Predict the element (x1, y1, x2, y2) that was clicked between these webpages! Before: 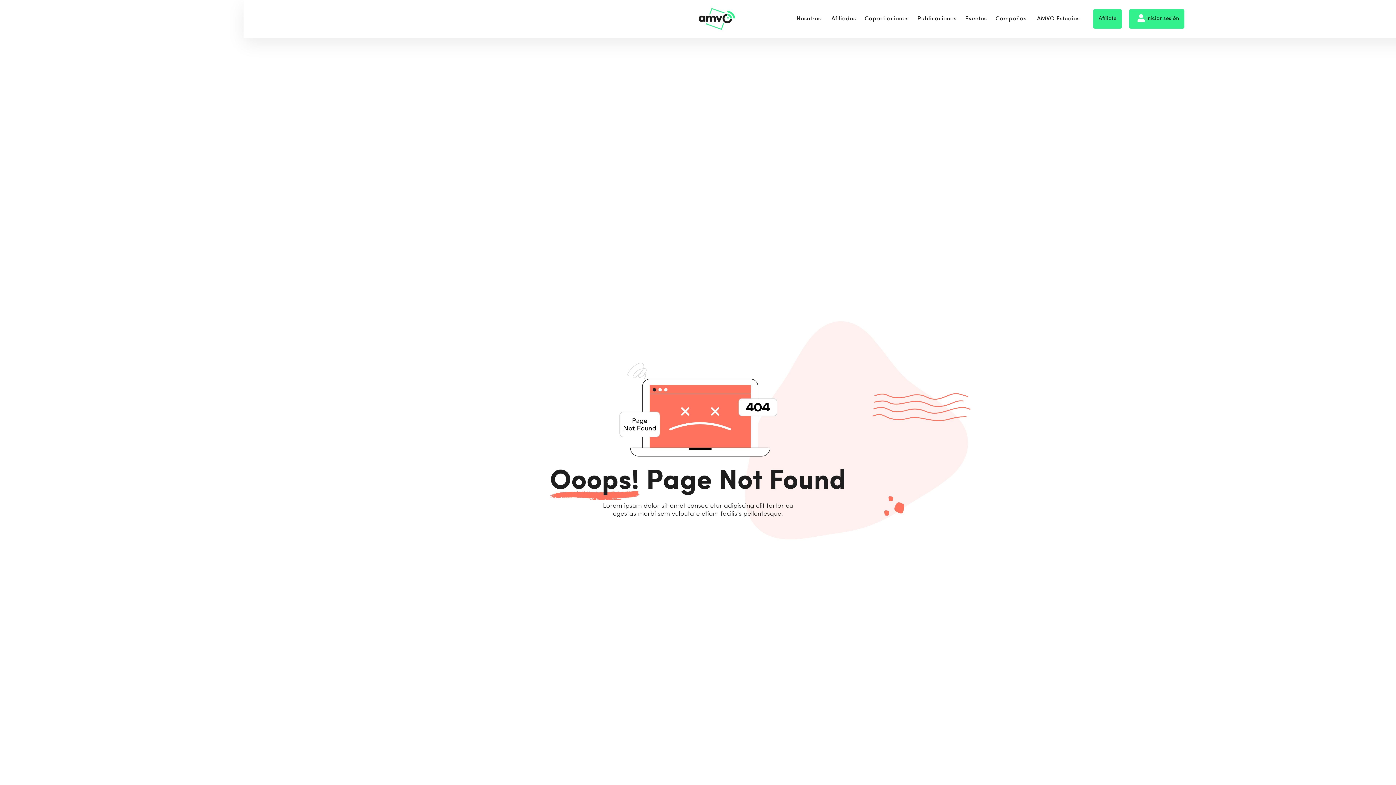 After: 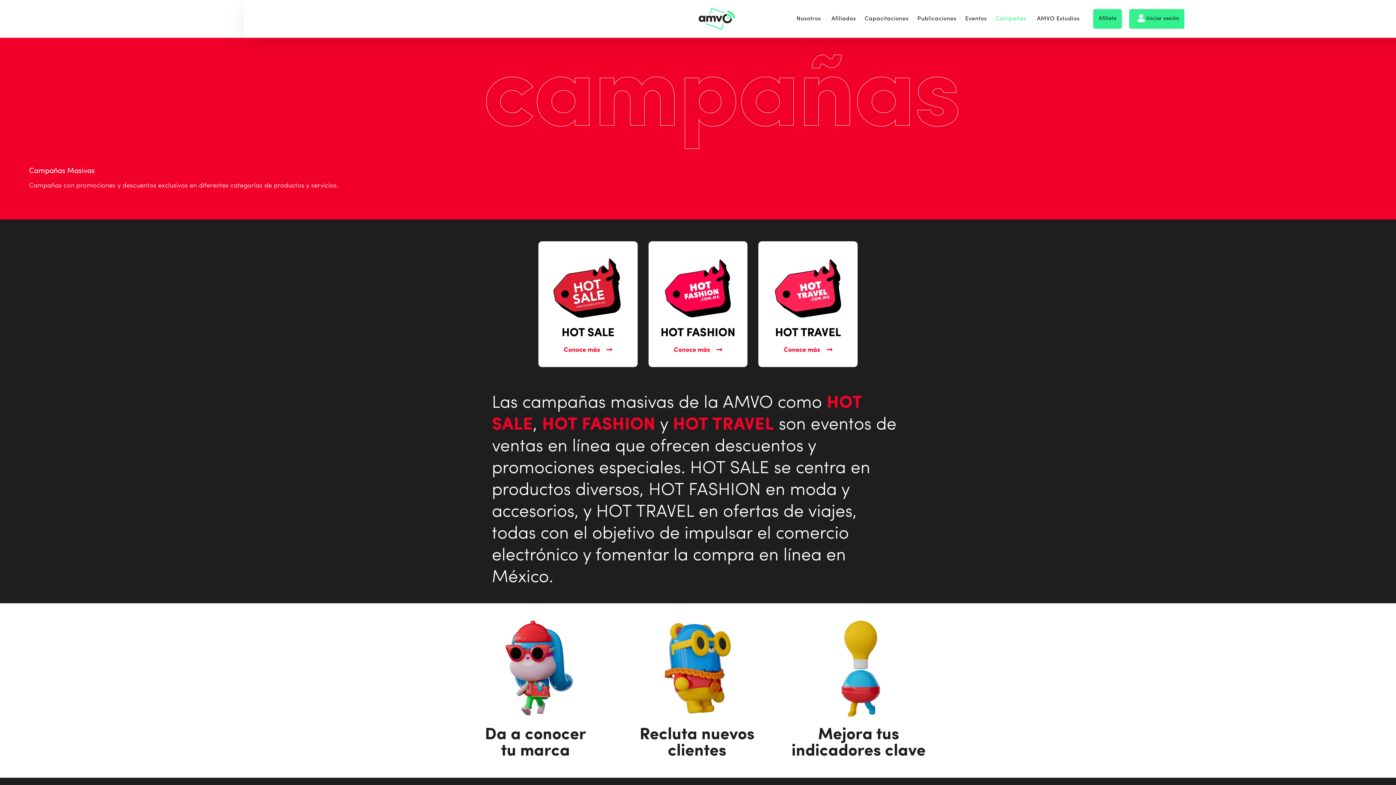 Action: label: Campañas bbox: (991, 8, 1032, 29)